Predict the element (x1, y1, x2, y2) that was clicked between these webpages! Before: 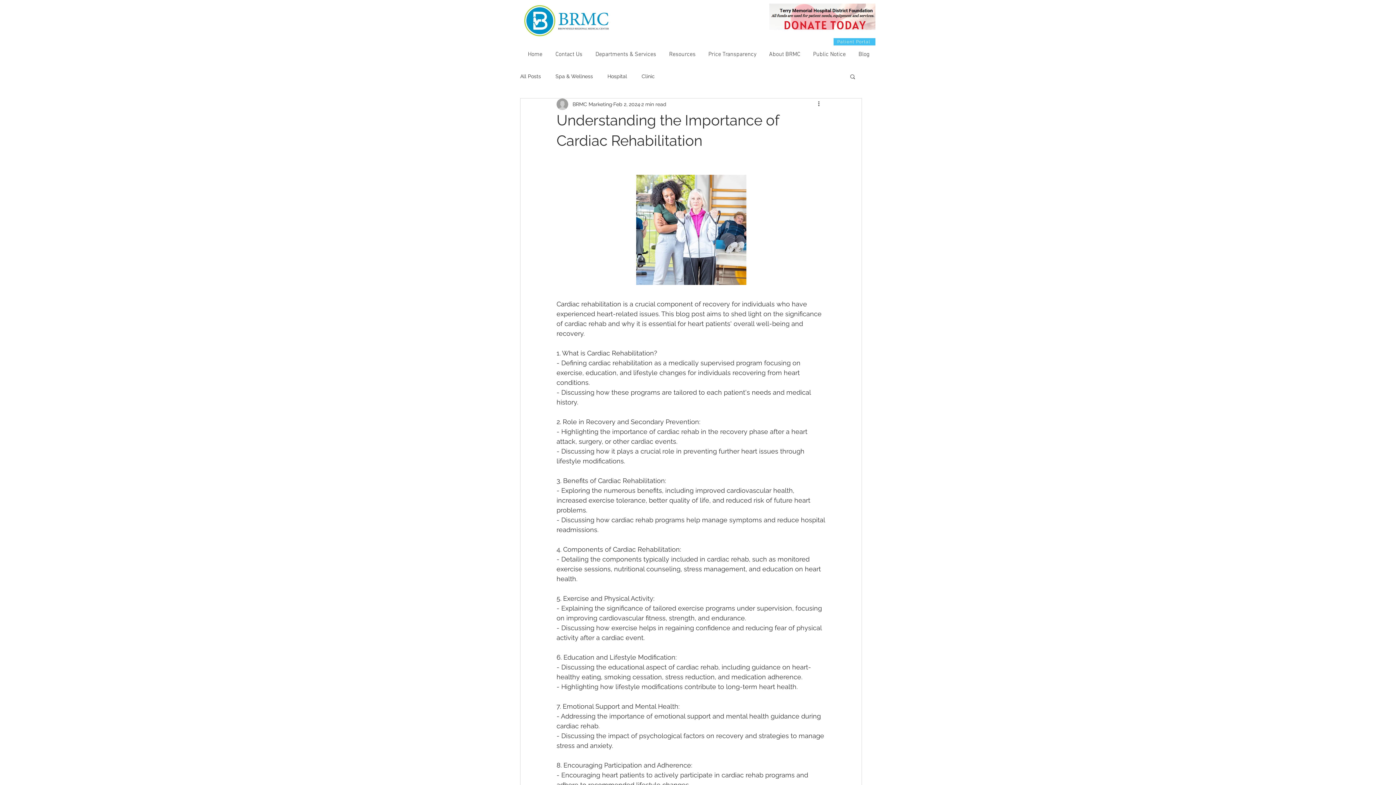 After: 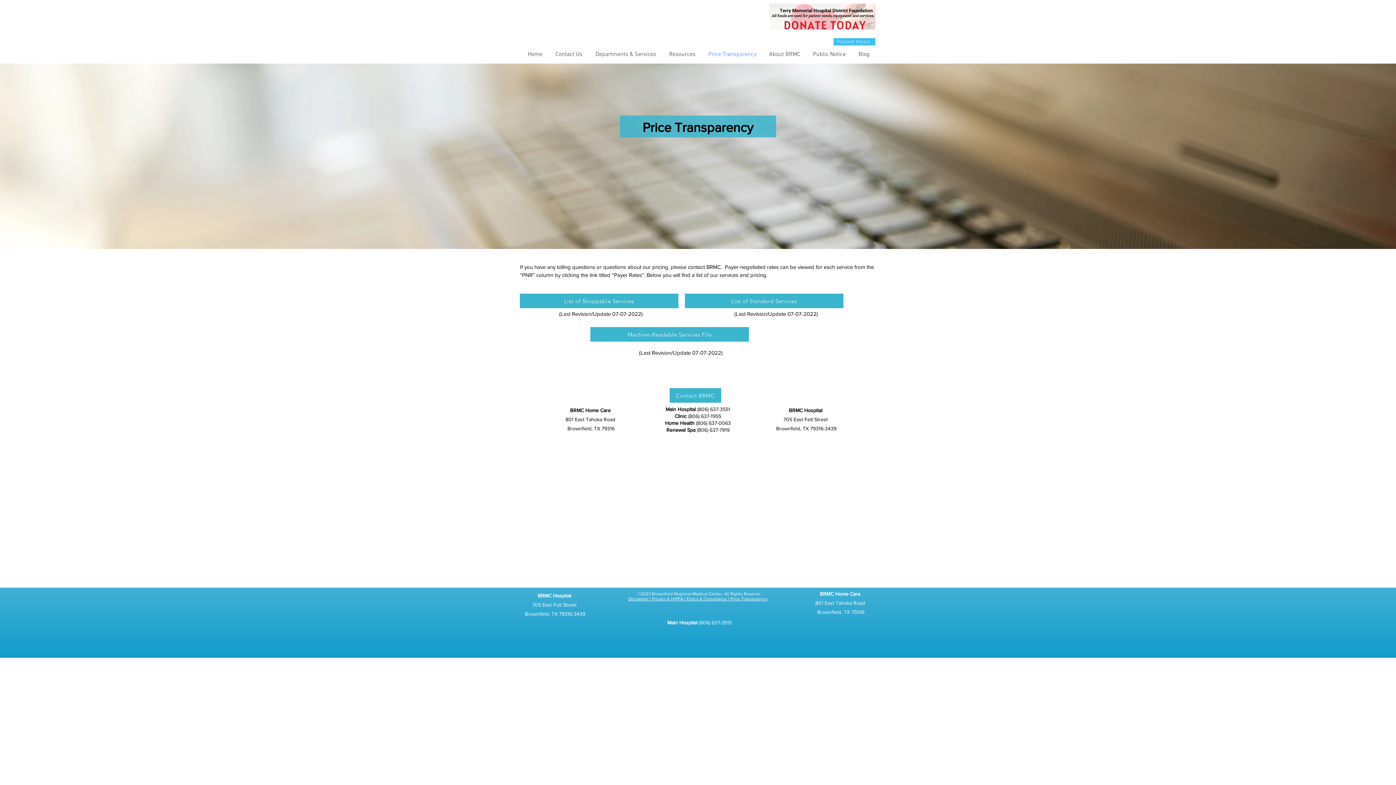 Action: bbox: (702, 45, 762, 63) label: Price Transparency